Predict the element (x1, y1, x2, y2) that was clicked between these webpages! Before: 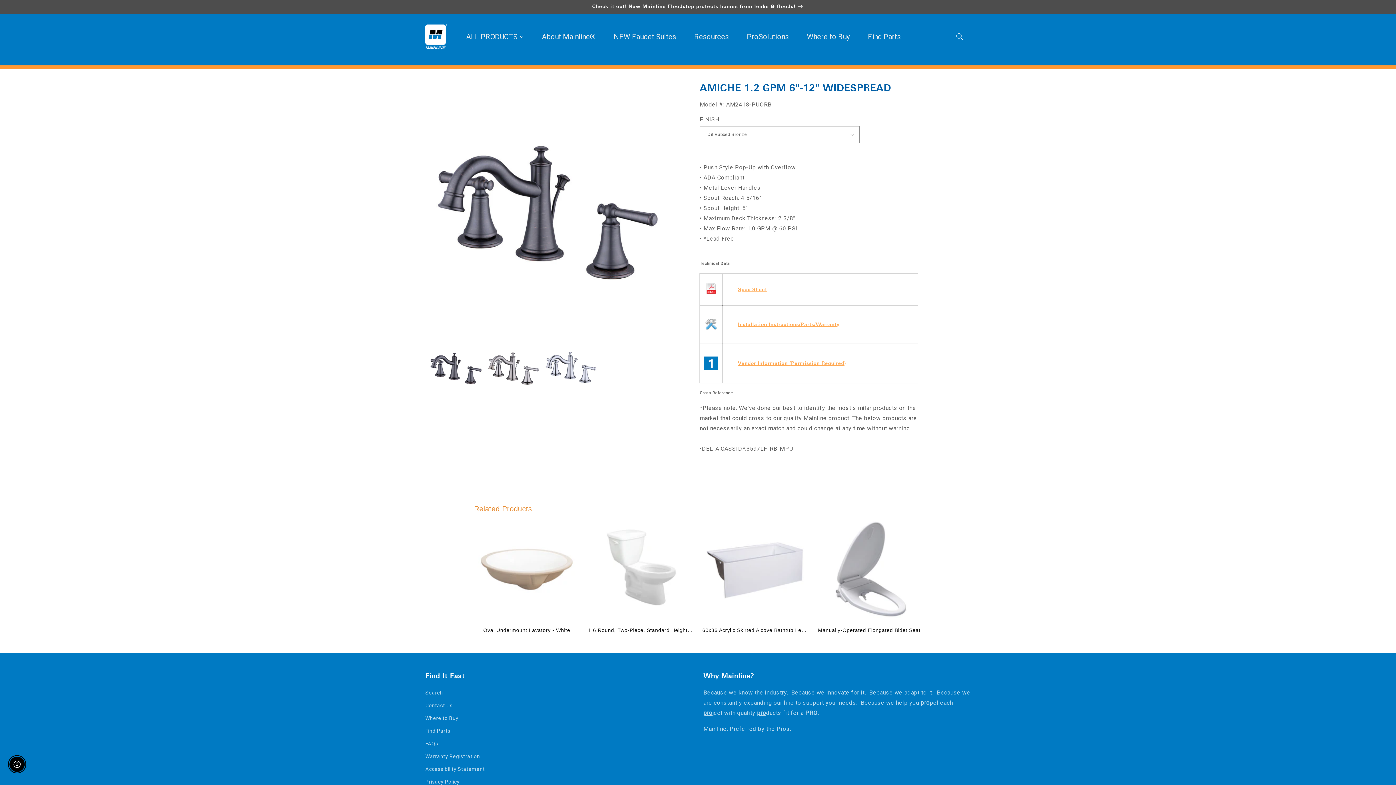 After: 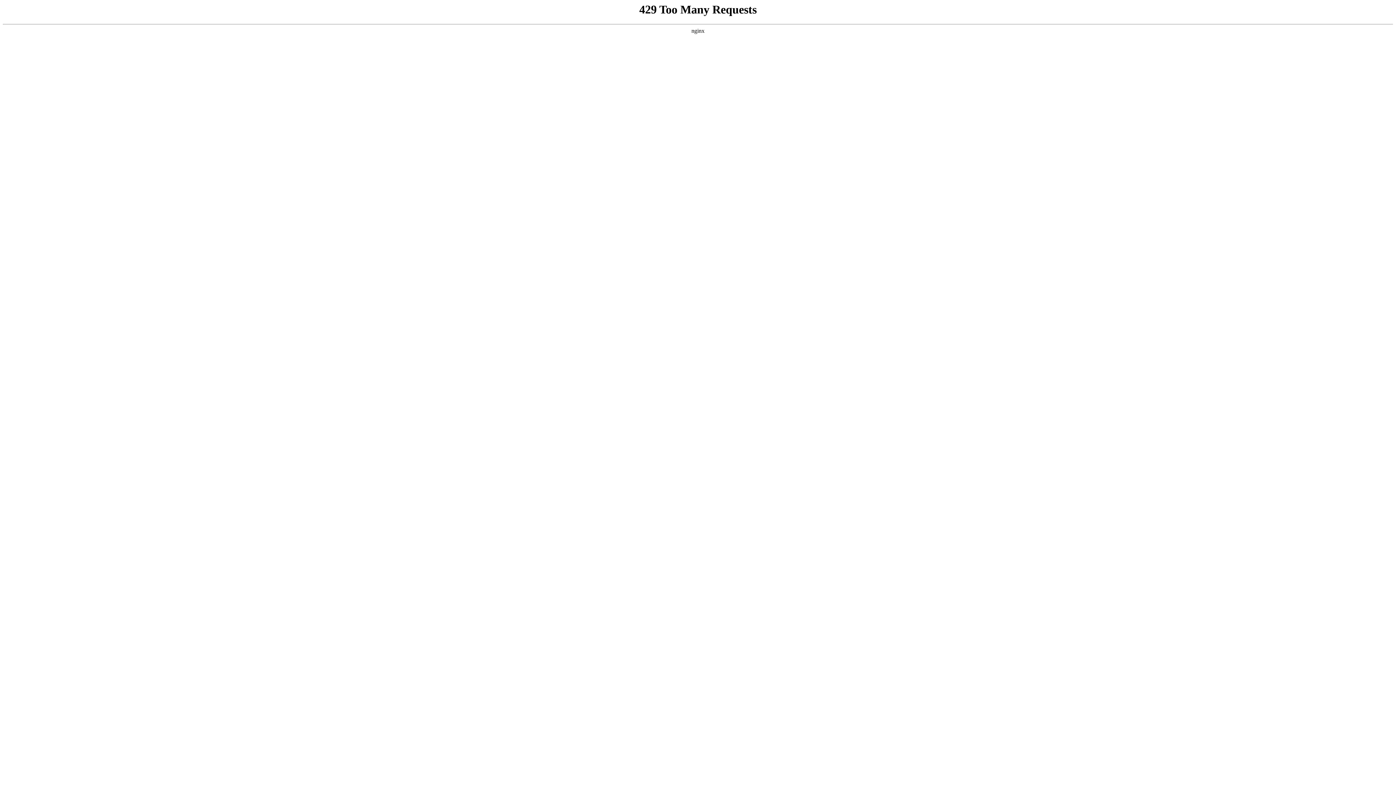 Action: bbox: (425, 763, 485, 776) label: Accessibility Statement